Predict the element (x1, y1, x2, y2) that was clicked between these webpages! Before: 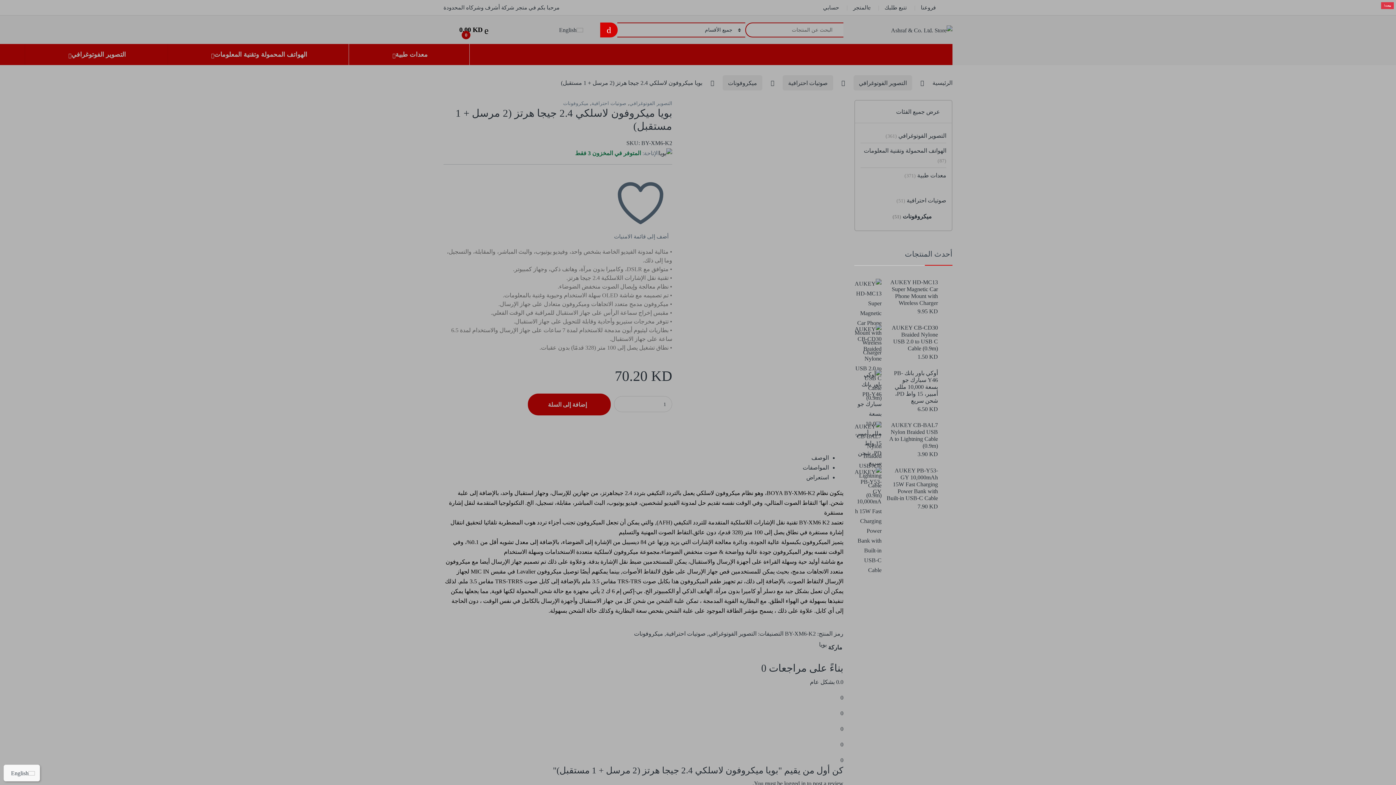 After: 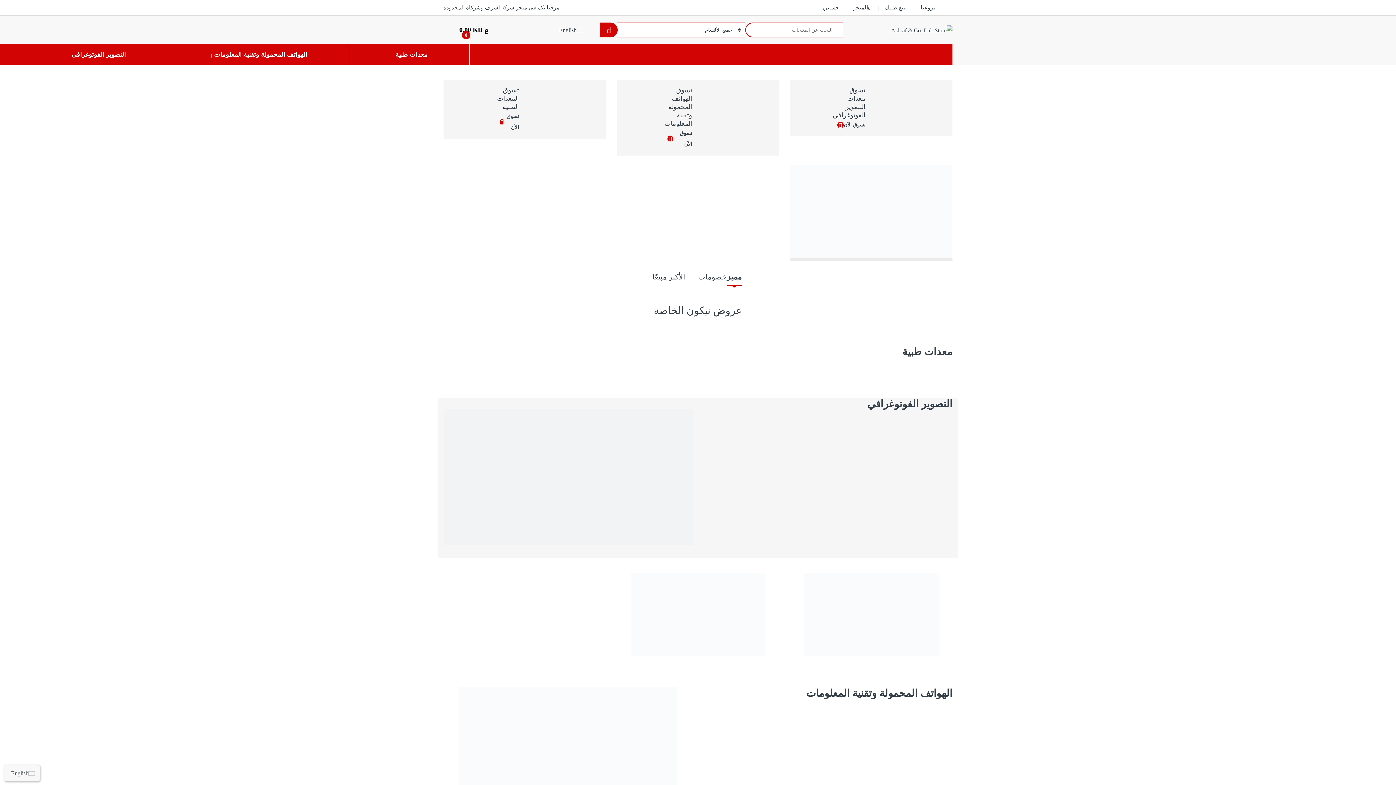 Action: bbox: (600, 30, 617, 45)